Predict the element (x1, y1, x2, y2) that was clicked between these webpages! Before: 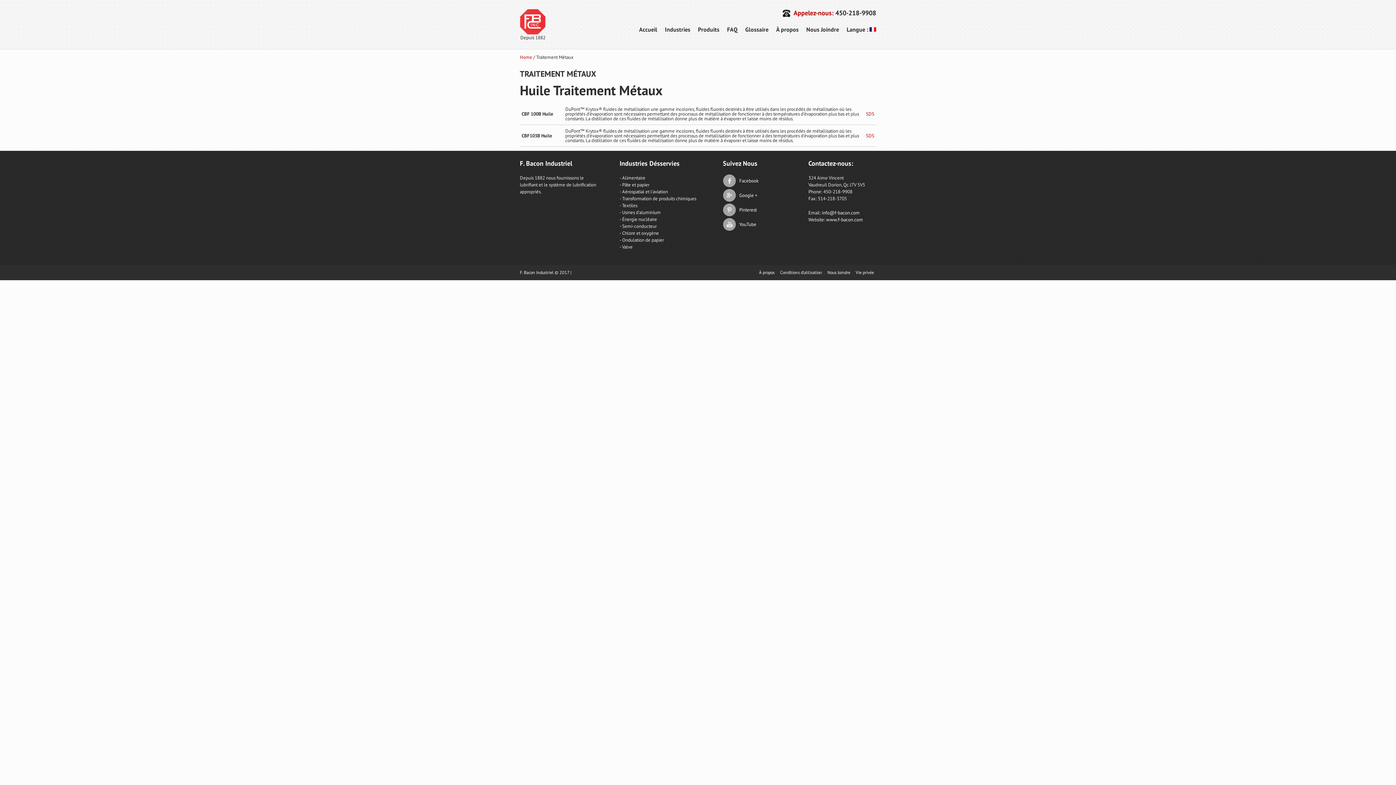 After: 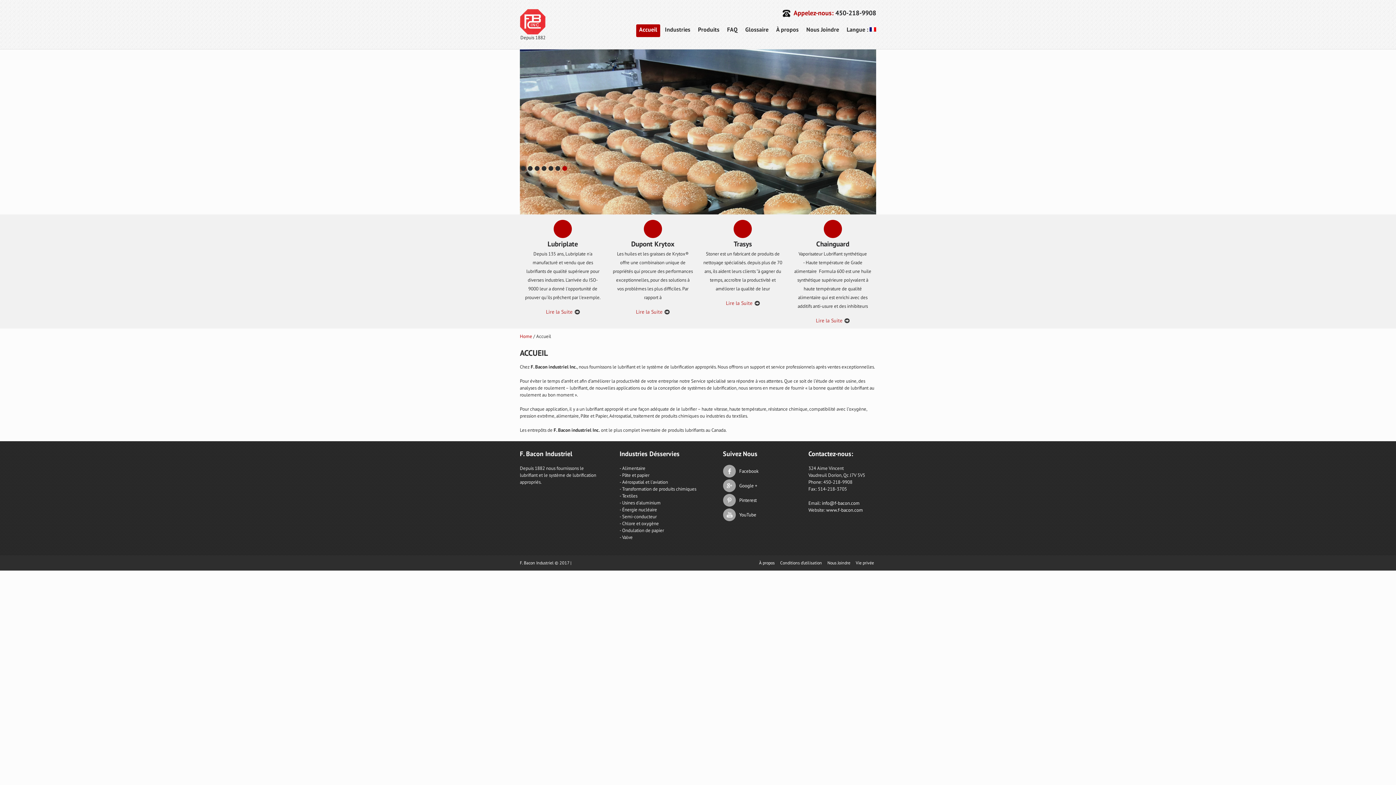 Action: bbox: (520, 54, 532, 60) label: Home